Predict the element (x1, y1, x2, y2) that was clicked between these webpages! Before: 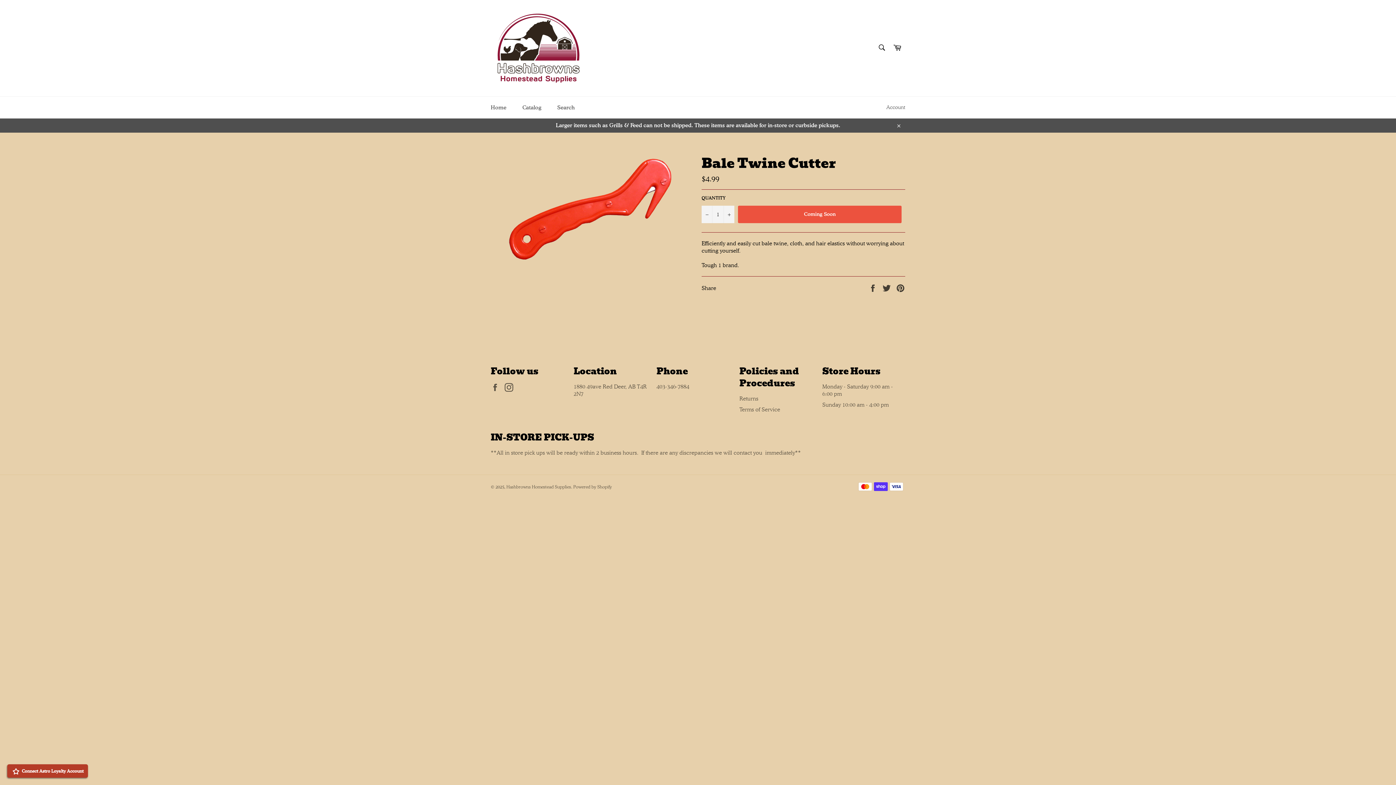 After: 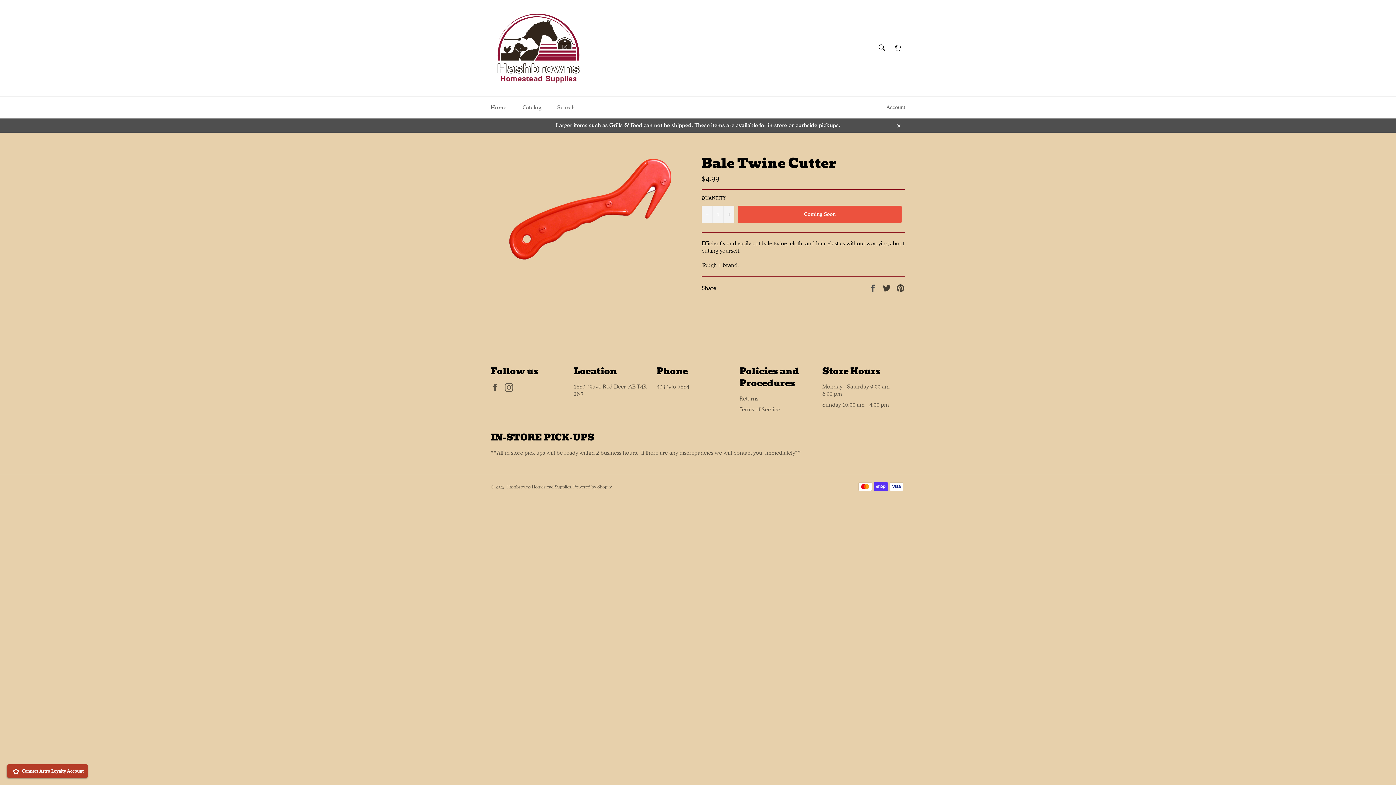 Action: label:  
Share on Facebook bbox: (868, 284, 878, 291)